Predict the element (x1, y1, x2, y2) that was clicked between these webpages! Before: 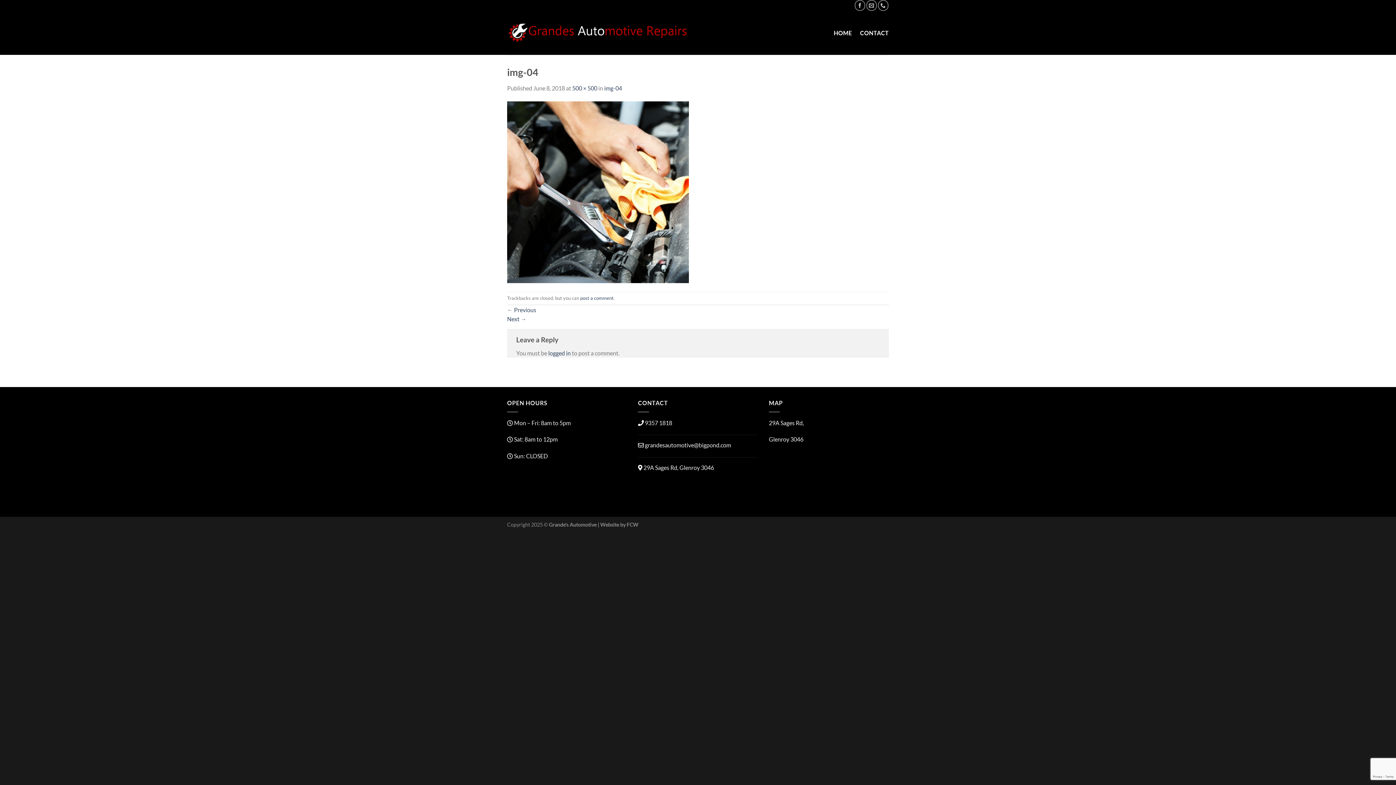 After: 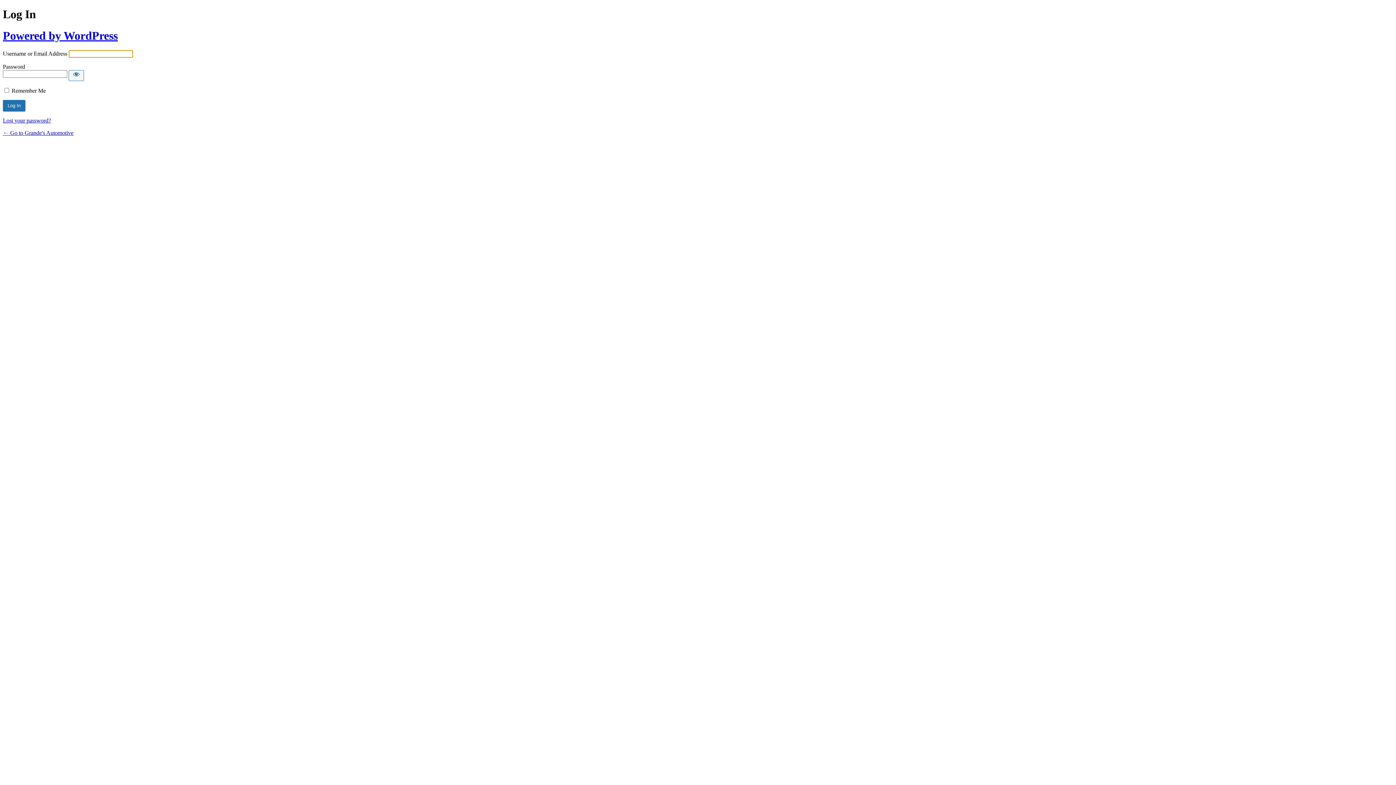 Action: bbox: (548, 349, 570, 356) label: logged in